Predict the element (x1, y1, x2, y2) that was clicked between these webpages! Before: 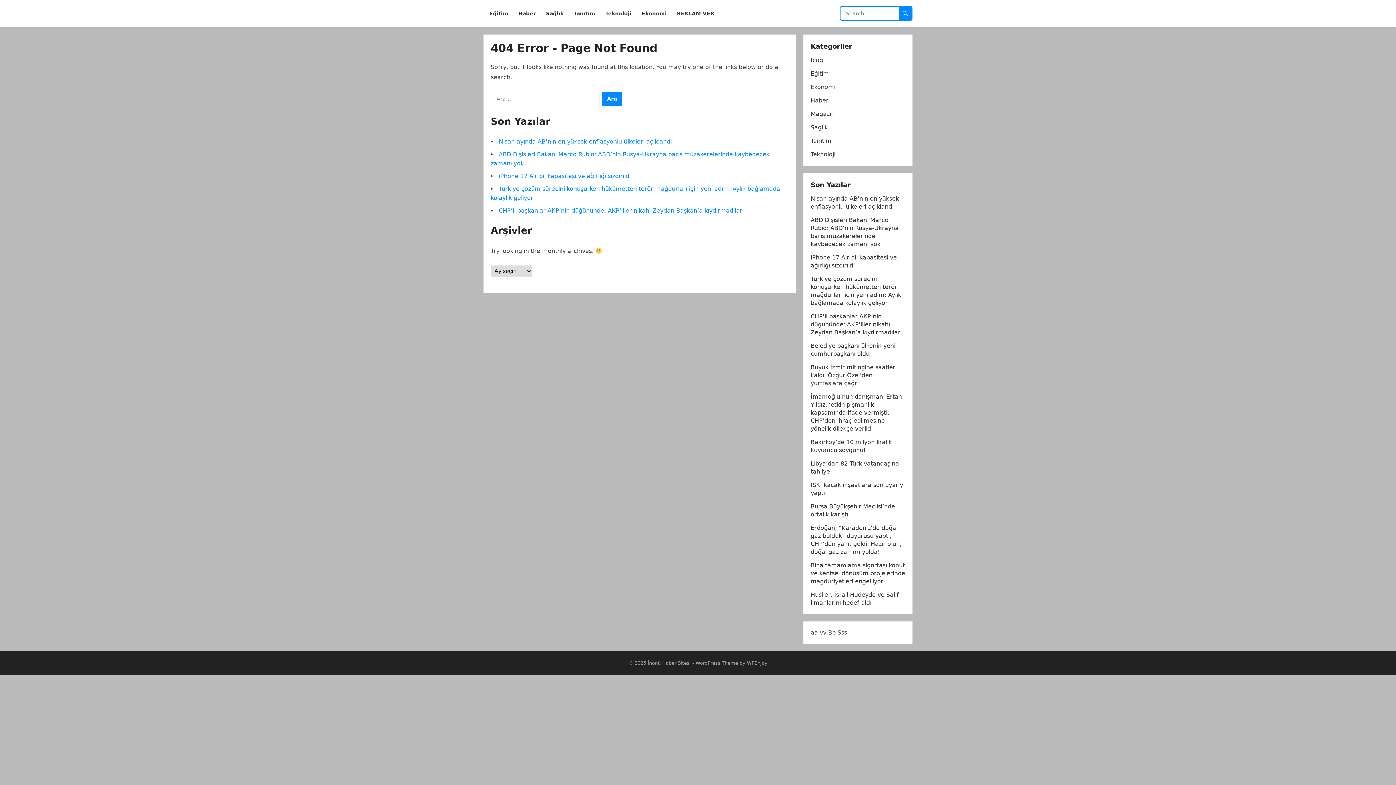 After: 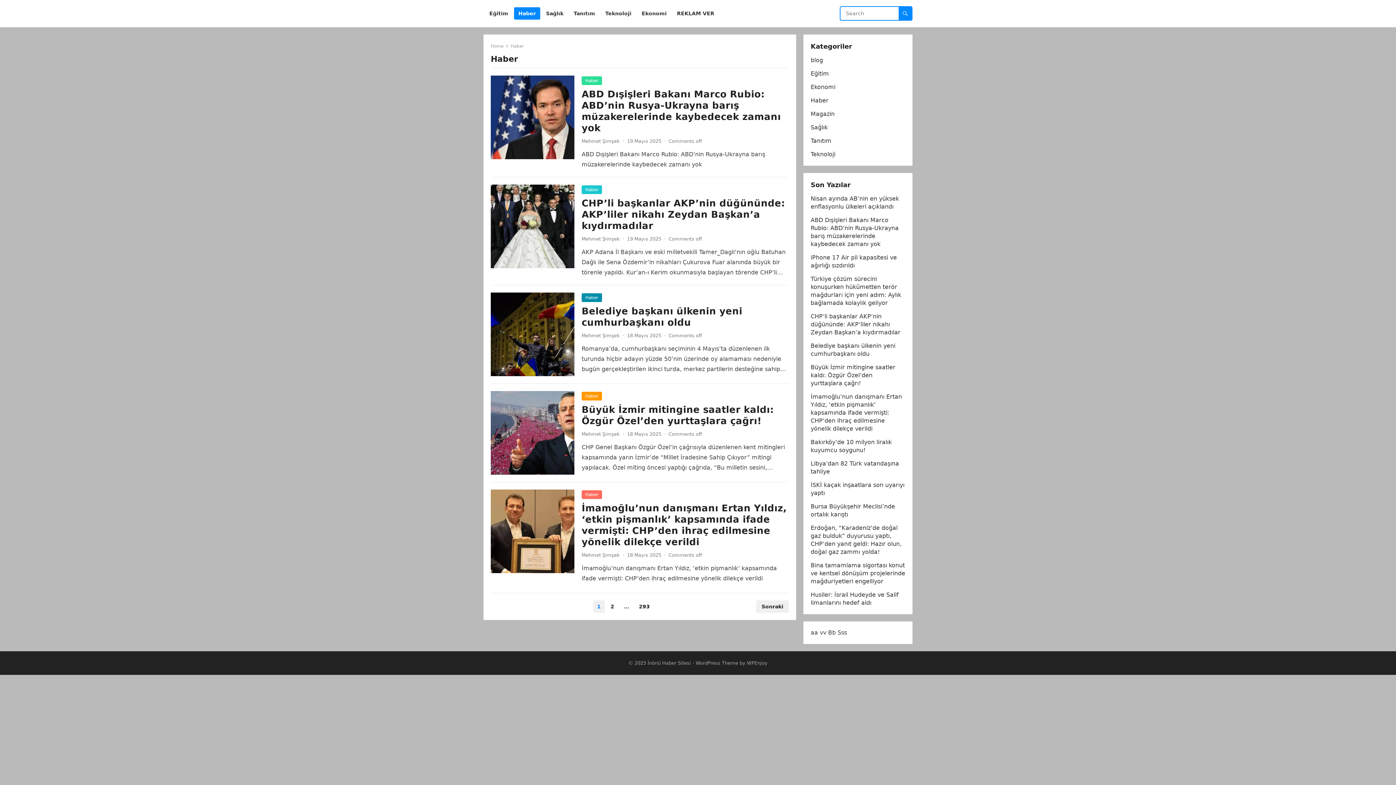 Action: label: Haber bbox: (514, 0, 540, 27)